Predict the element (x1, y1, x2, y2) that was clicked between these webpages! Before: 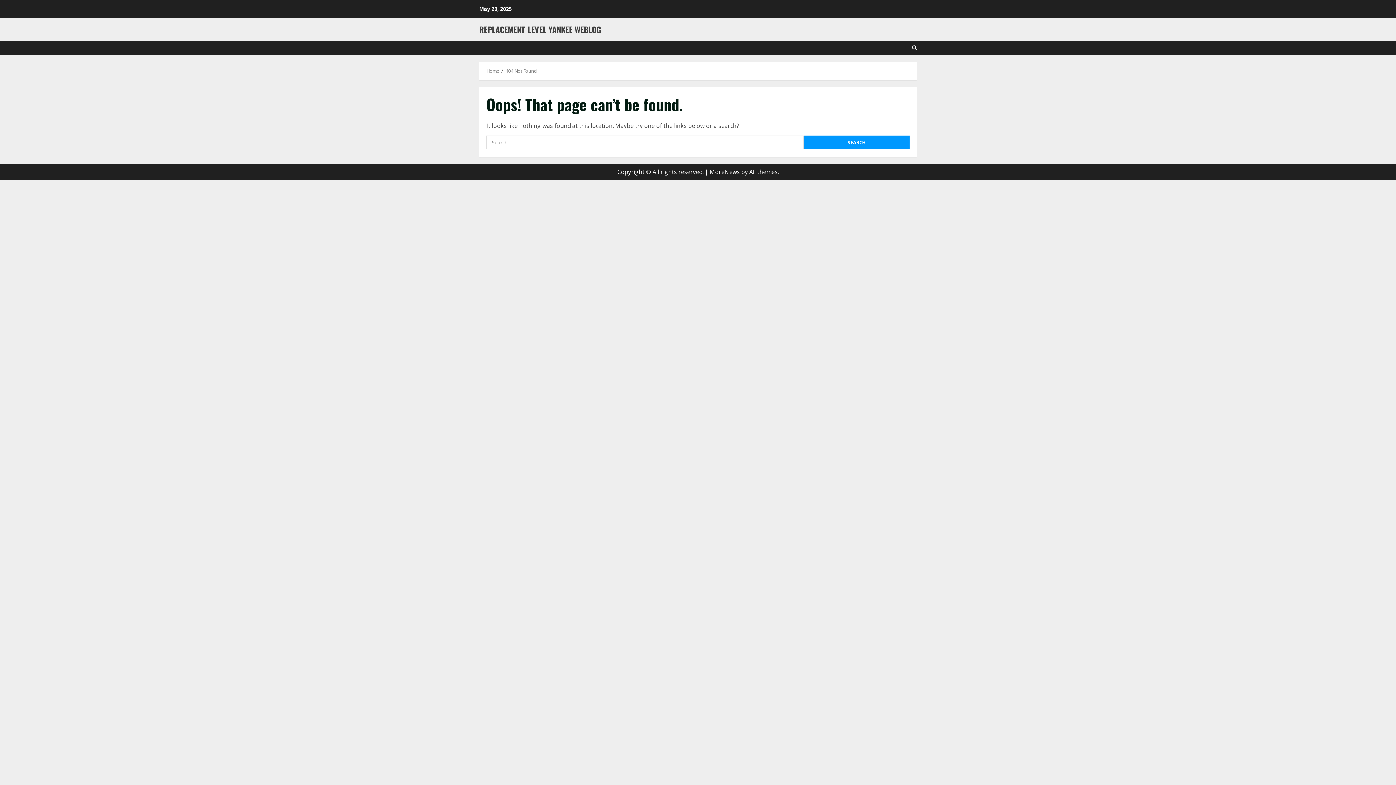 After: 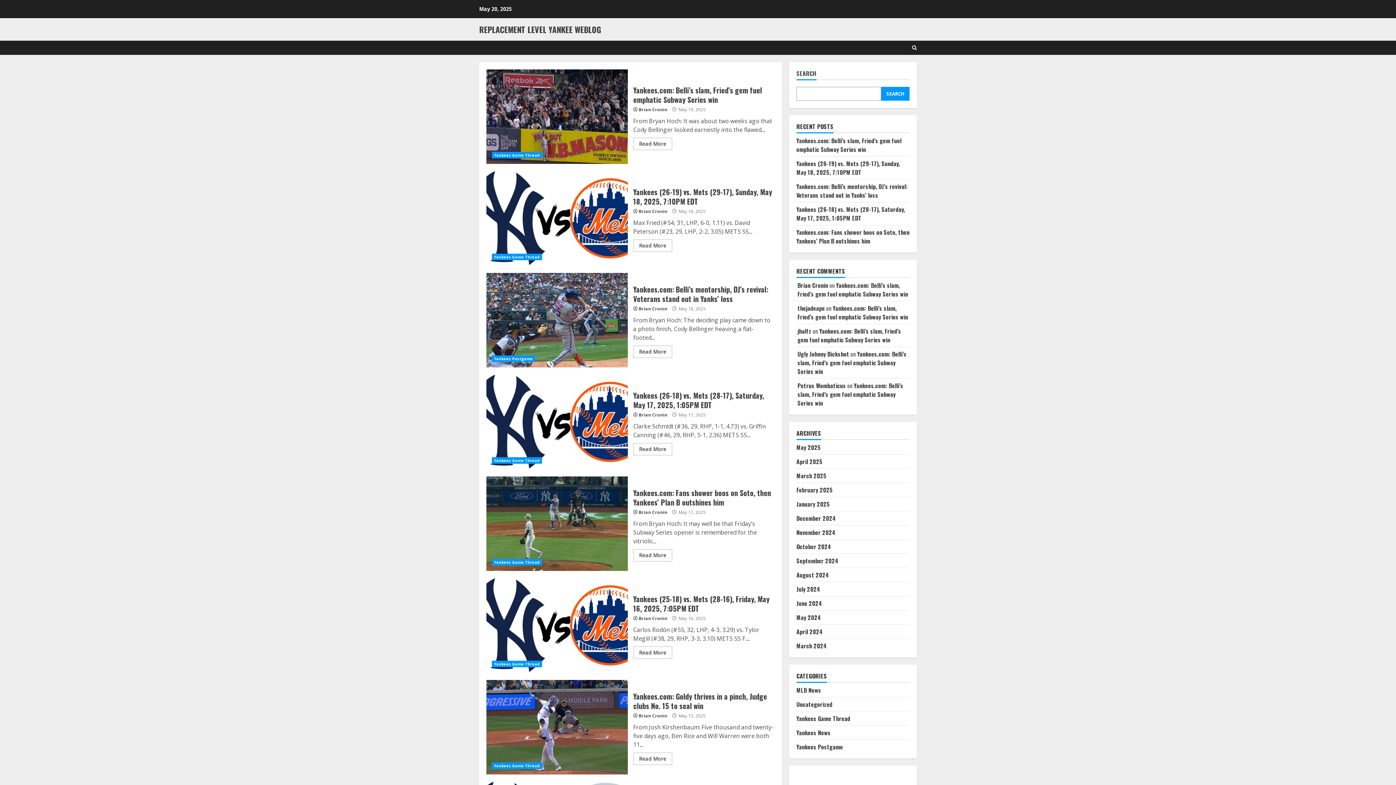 Action: bbox: (505, 67, 537, 74) label: 404 Not Found